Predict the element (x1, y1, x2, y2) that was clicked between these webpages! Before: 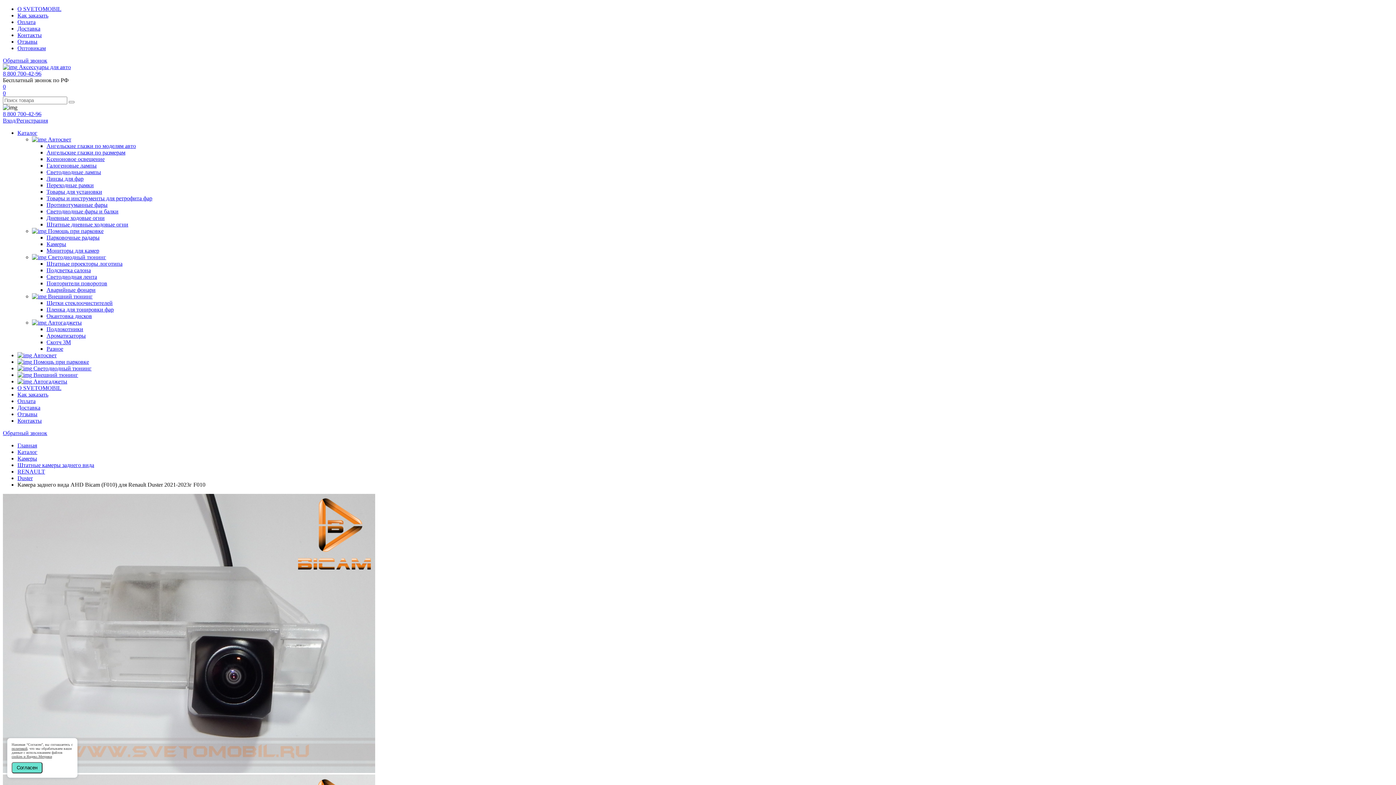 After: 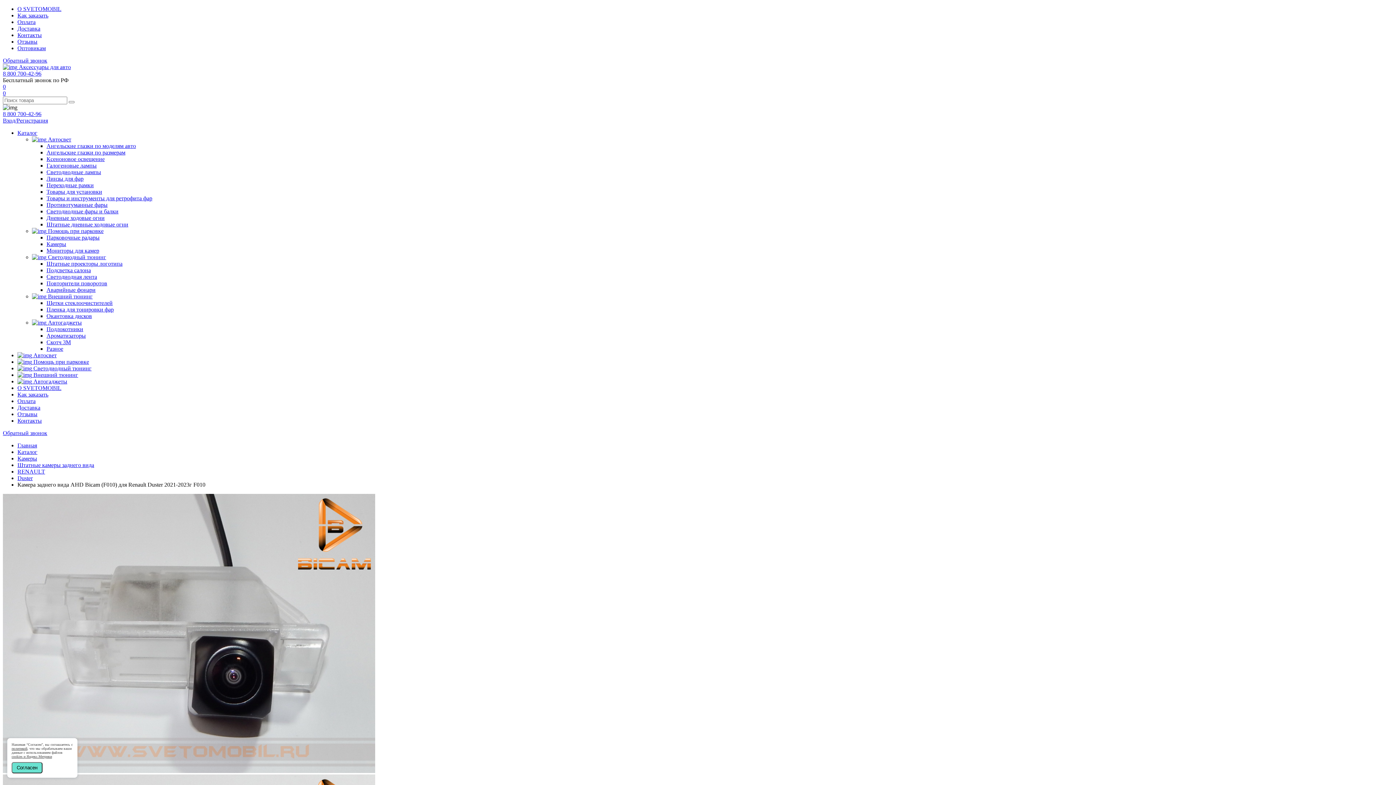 Action: bbox: (2, 117, 48, 123) label: Вход/Регистрация